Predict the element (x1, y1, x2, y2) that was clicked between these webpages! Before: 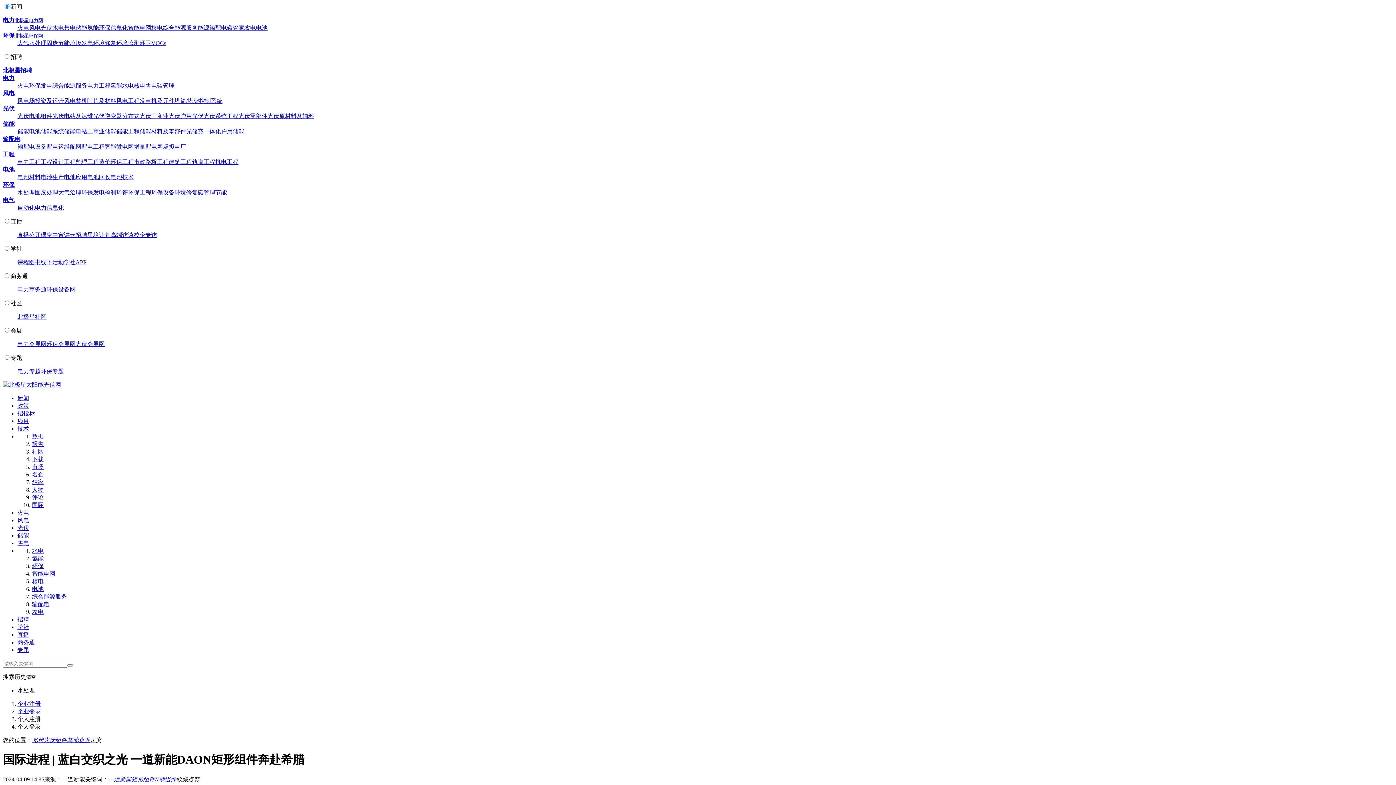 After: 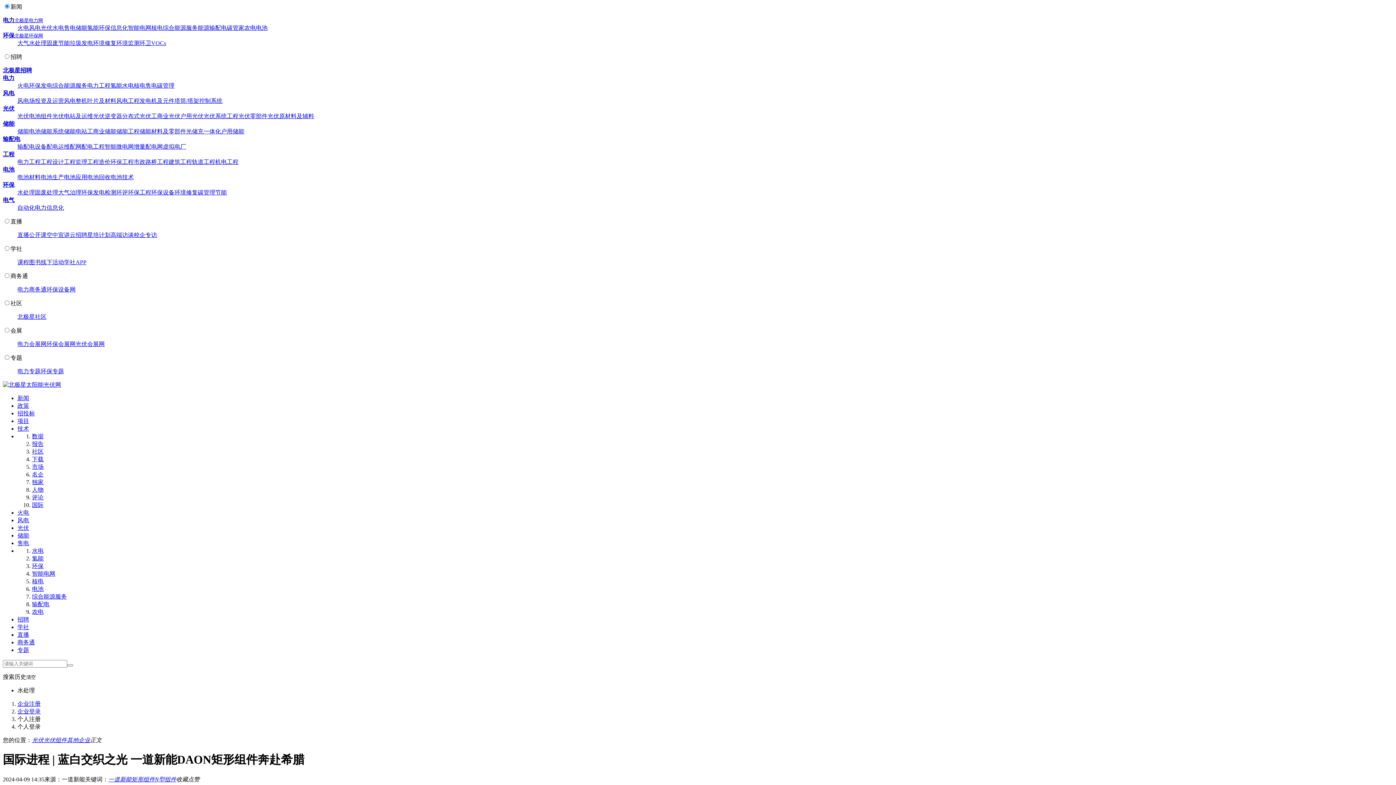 Action: bbox: (17, 724, 40, 730) label: 个人登录